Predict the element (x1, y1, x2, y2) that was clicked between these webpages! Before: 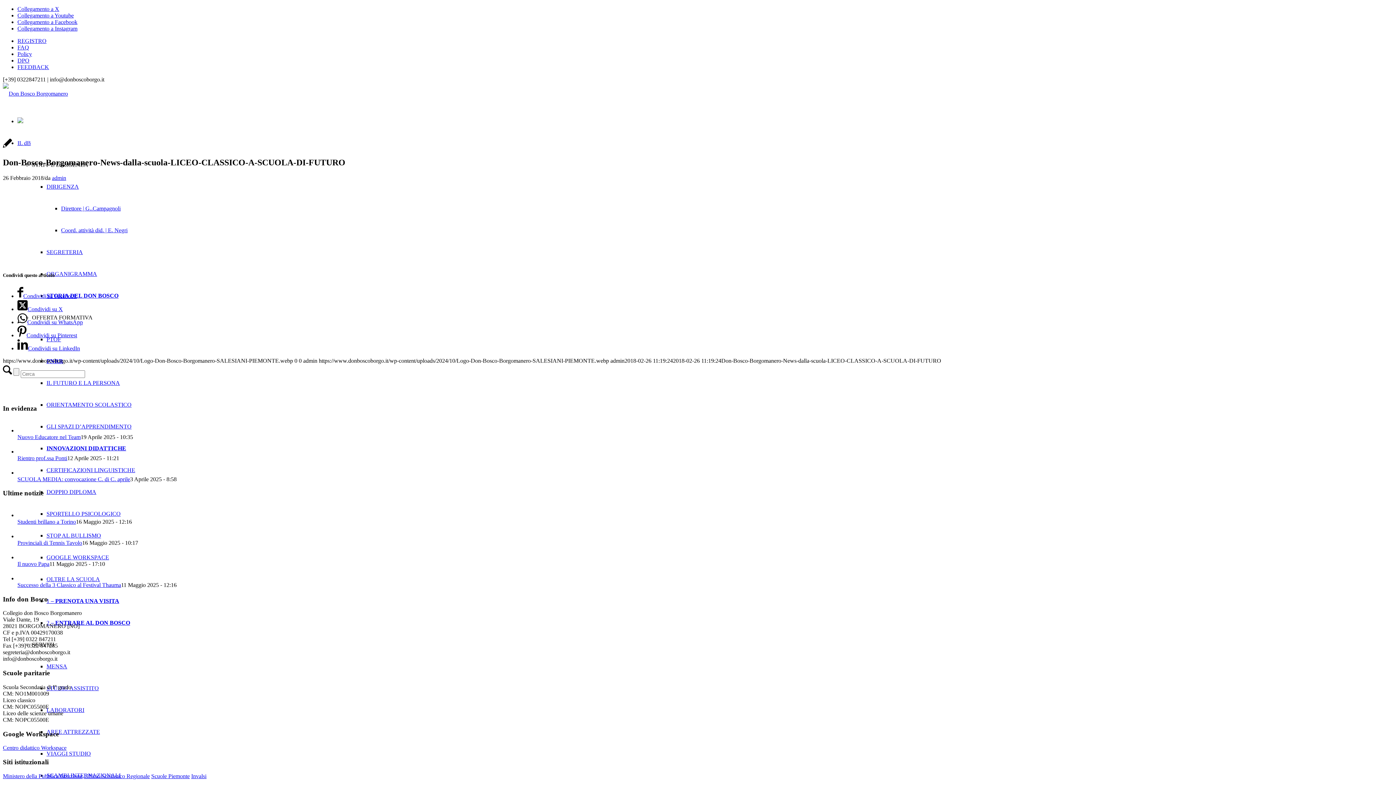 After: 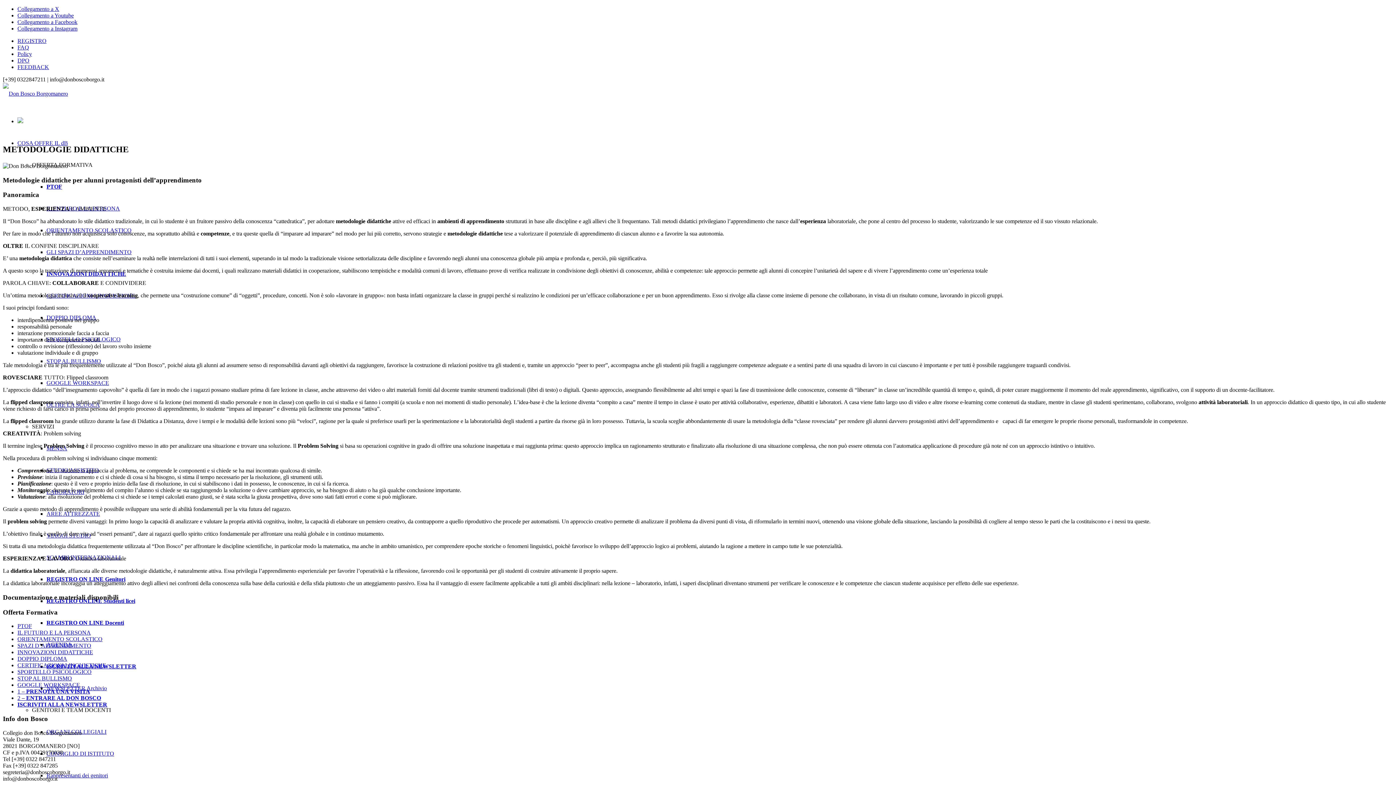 Action: bbox: (46, 445, 126, 451) label: INNOVAZIONI DIDATTICHE